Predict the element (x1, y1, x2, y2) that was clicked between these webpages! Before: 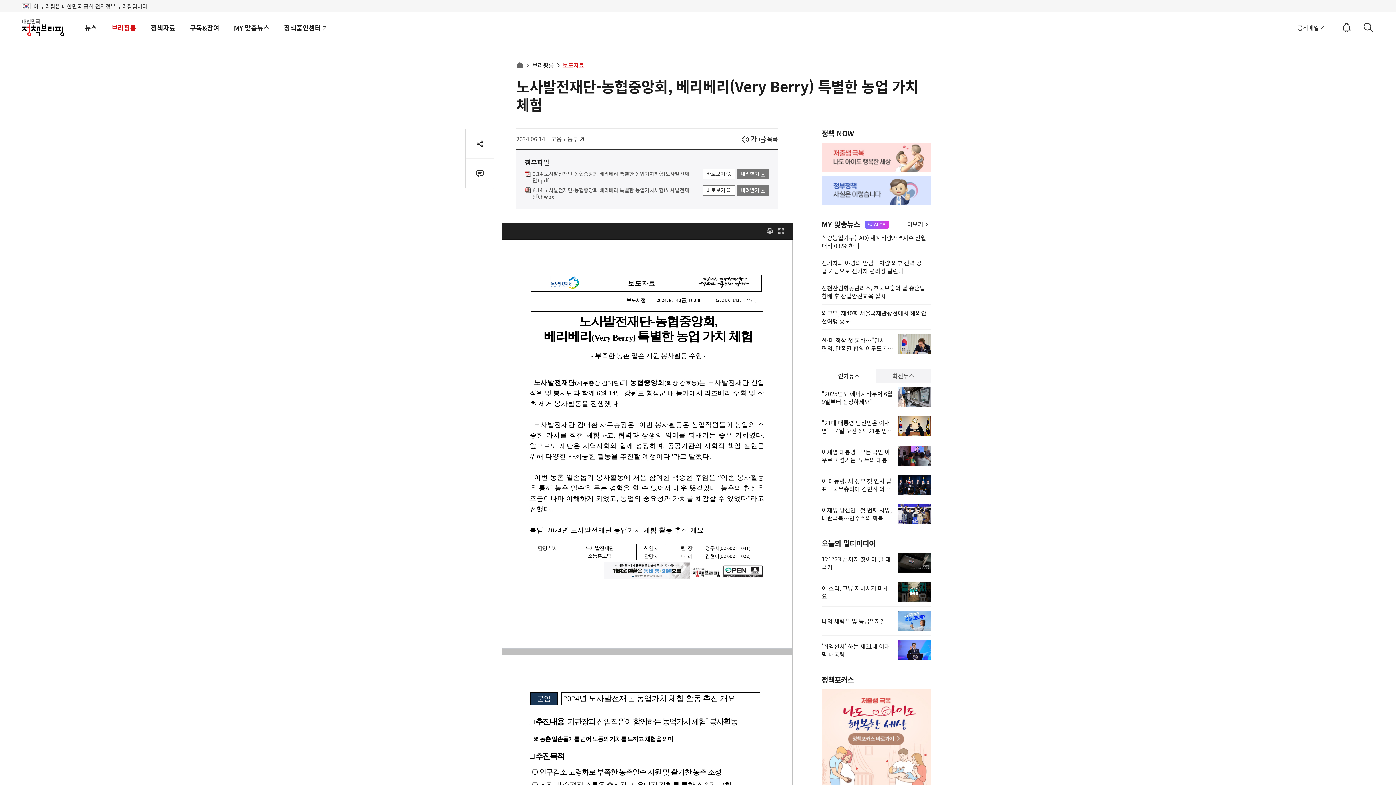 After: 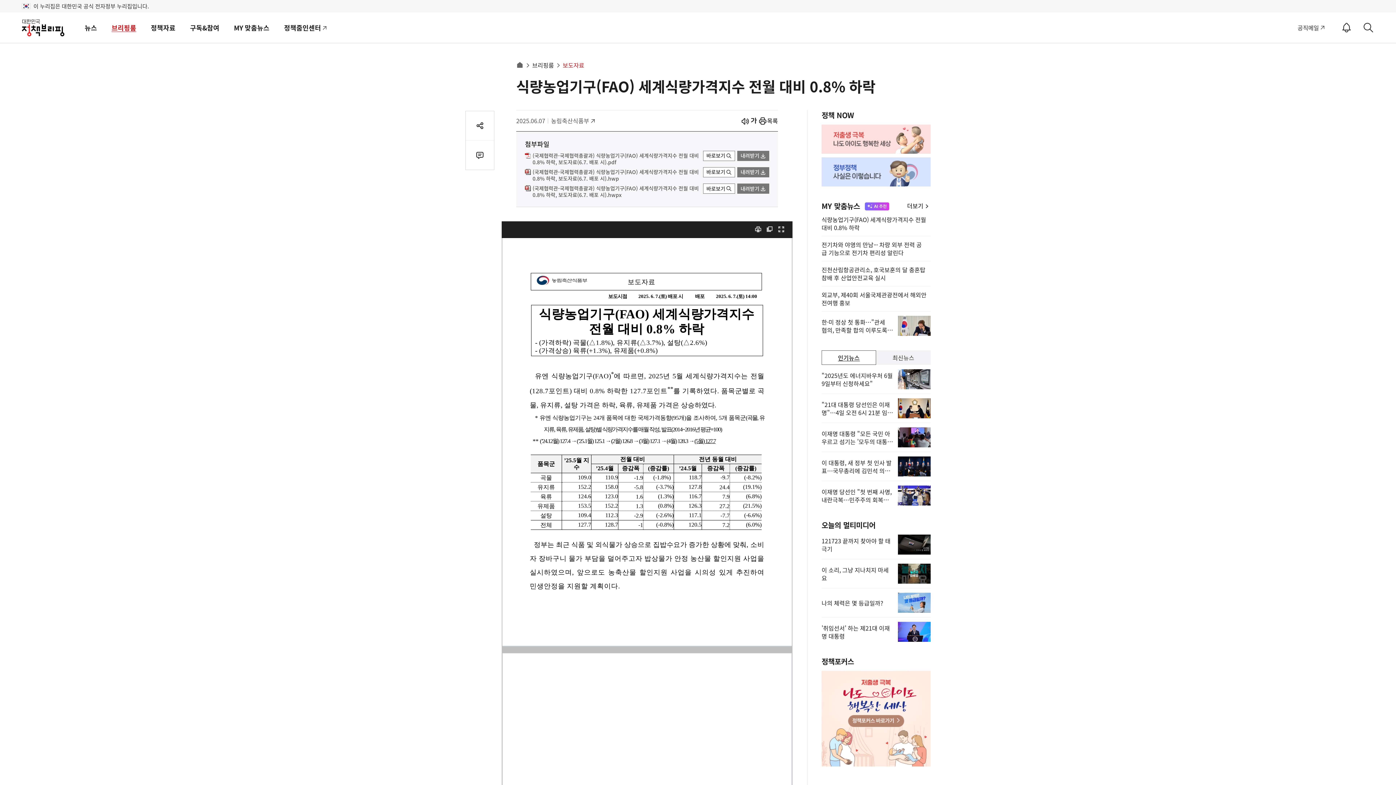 Action: bbox: (821, 233, 930, 254) label: 식량농업기구(FAO) 세계식량가격지수 전월 대비 0.8% 하락